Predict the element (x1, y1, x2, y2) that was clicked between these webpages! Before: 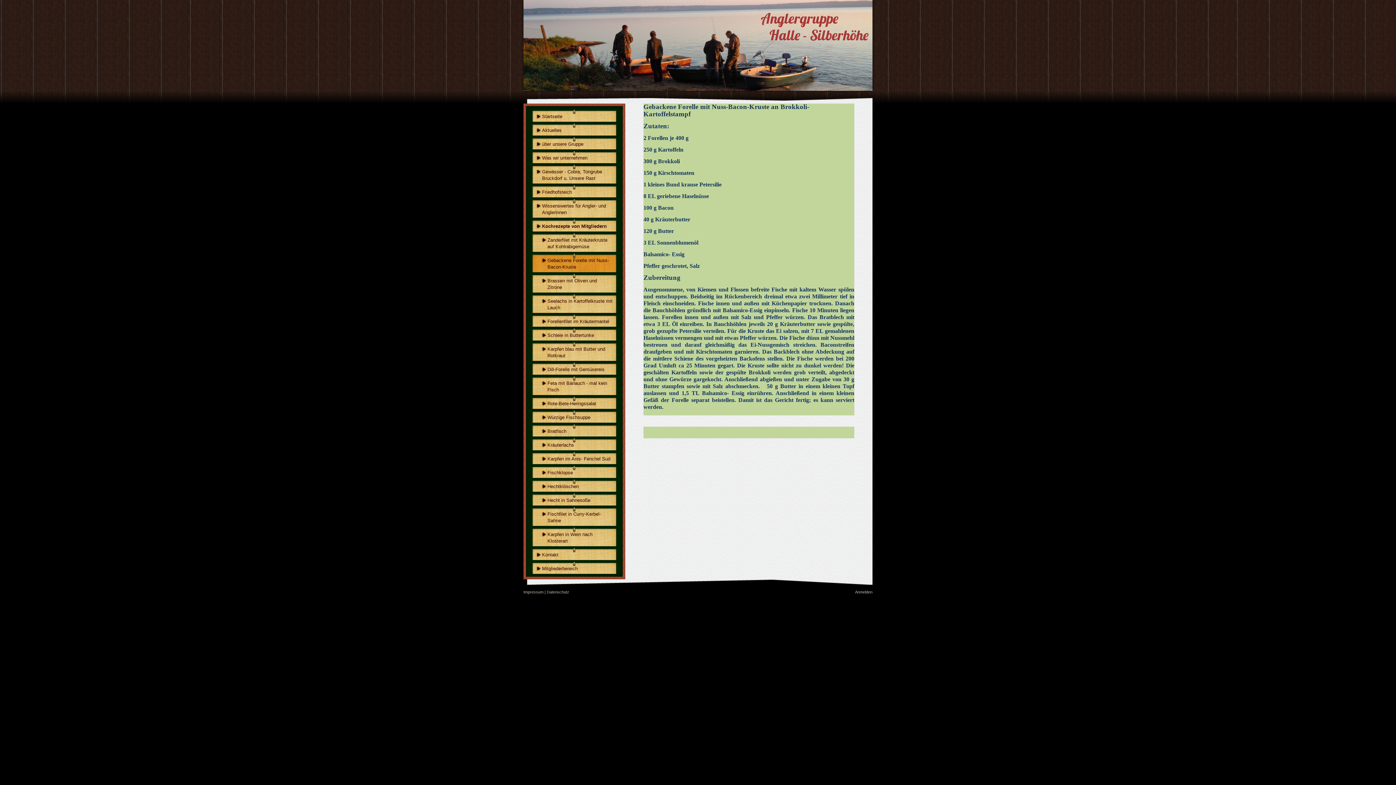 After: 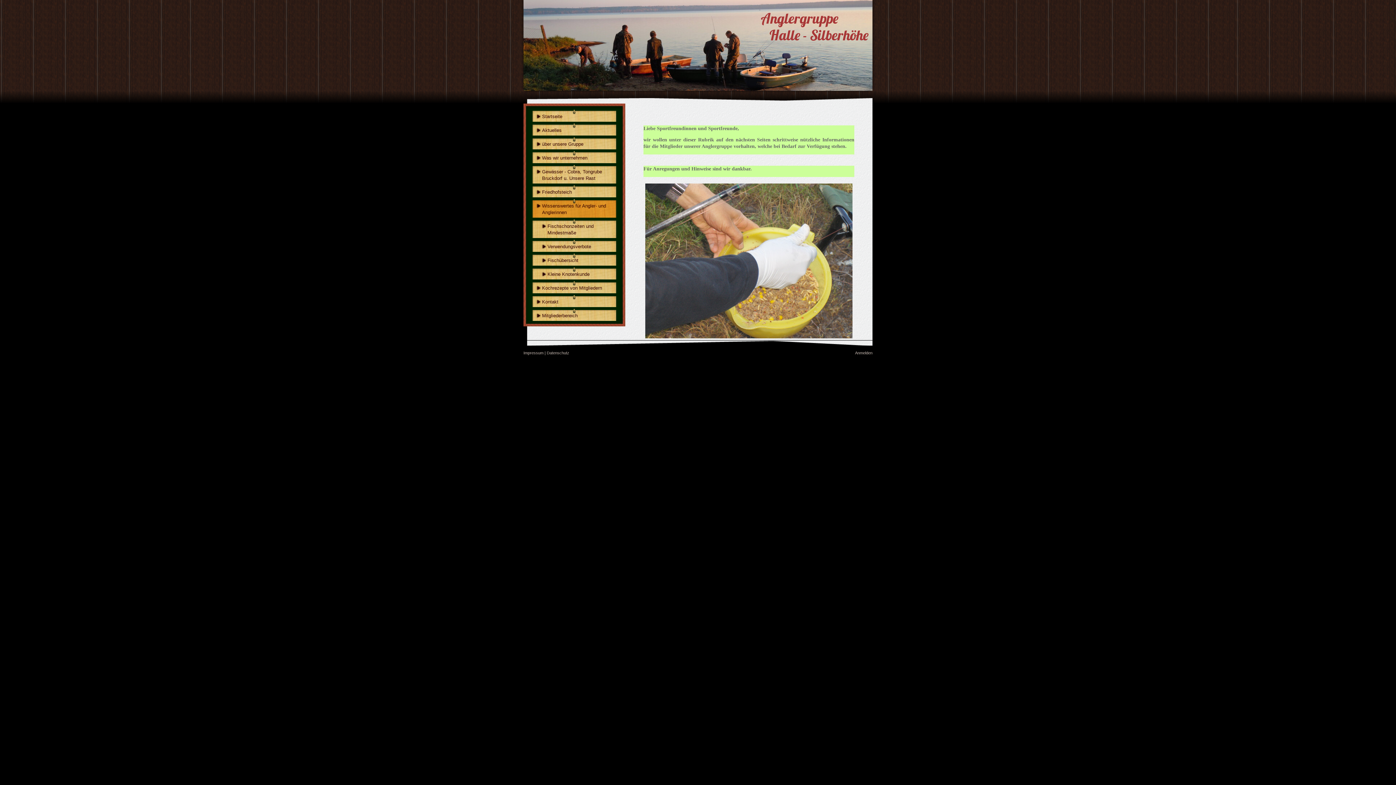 Action: bbox: (532, 199, 616, 217) label: Wissenswertes für Angler- und Anglerinnen